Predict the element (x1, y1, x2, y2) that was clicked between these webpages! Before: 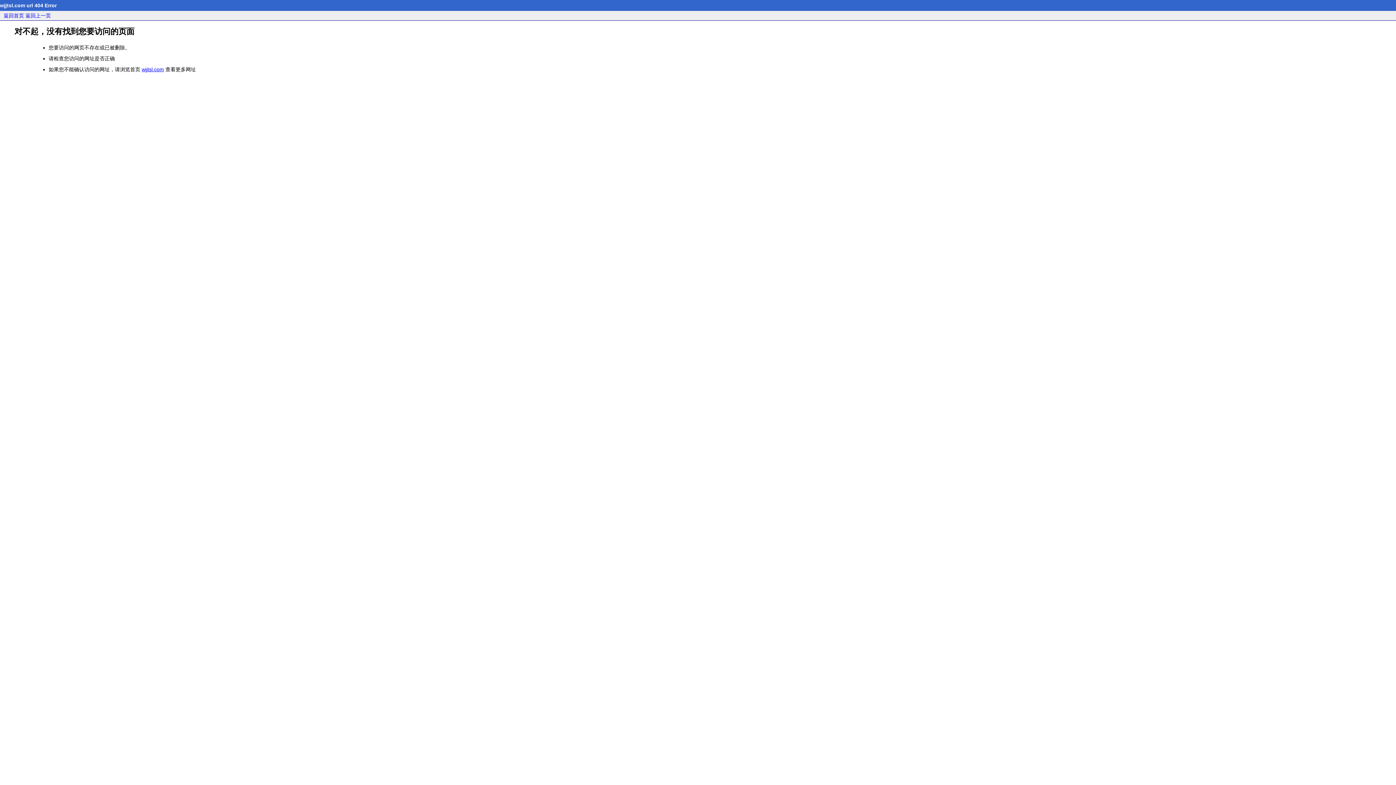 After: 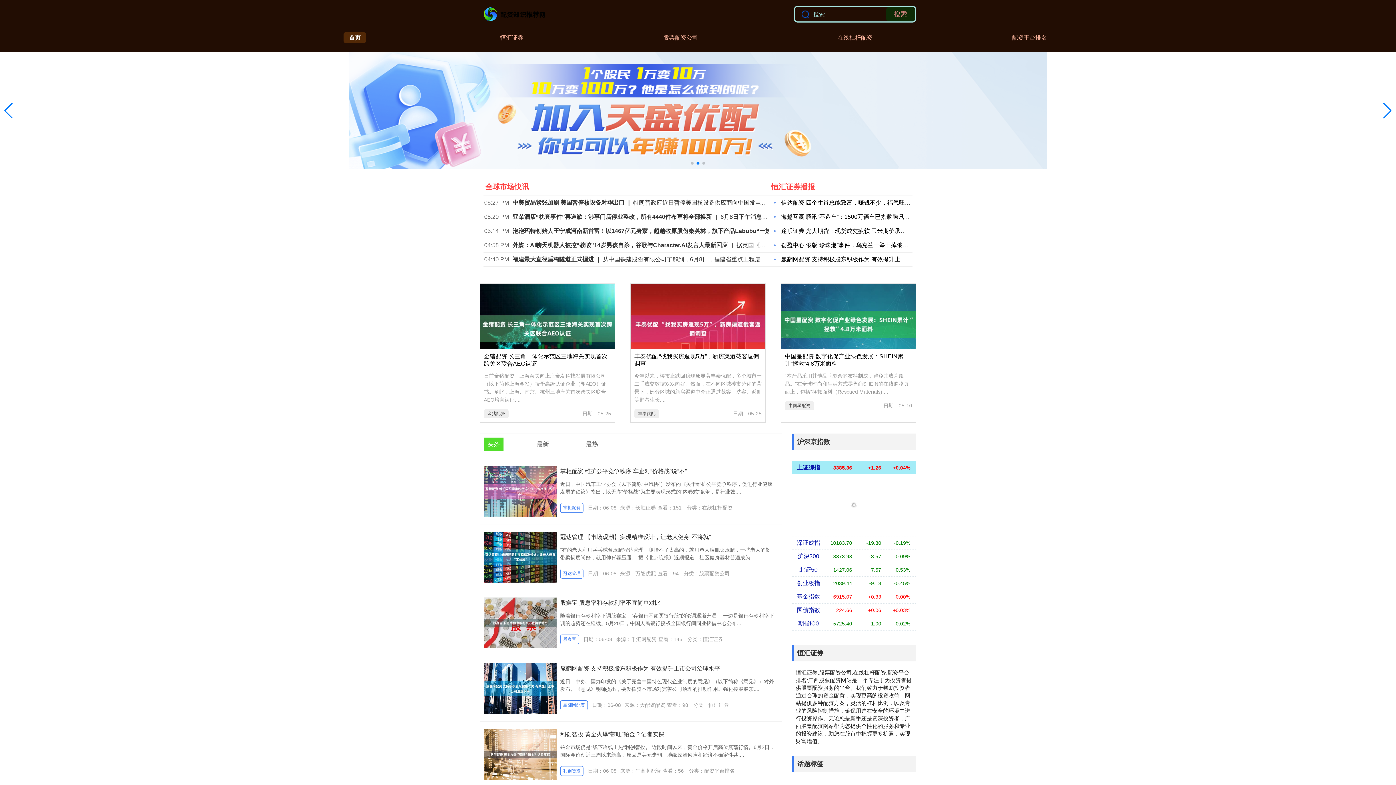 Action: bbox: (3, 12, 24, 18) label: 返回首页